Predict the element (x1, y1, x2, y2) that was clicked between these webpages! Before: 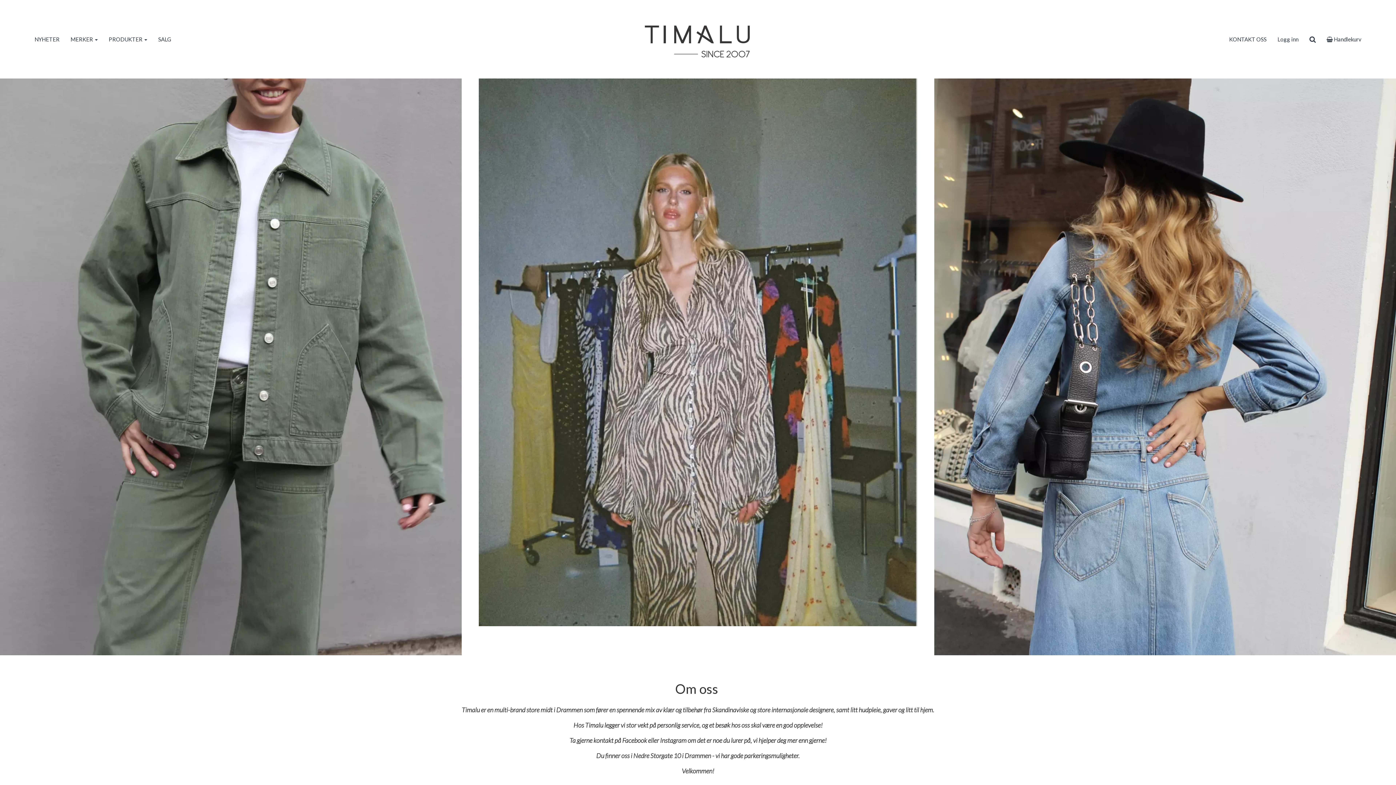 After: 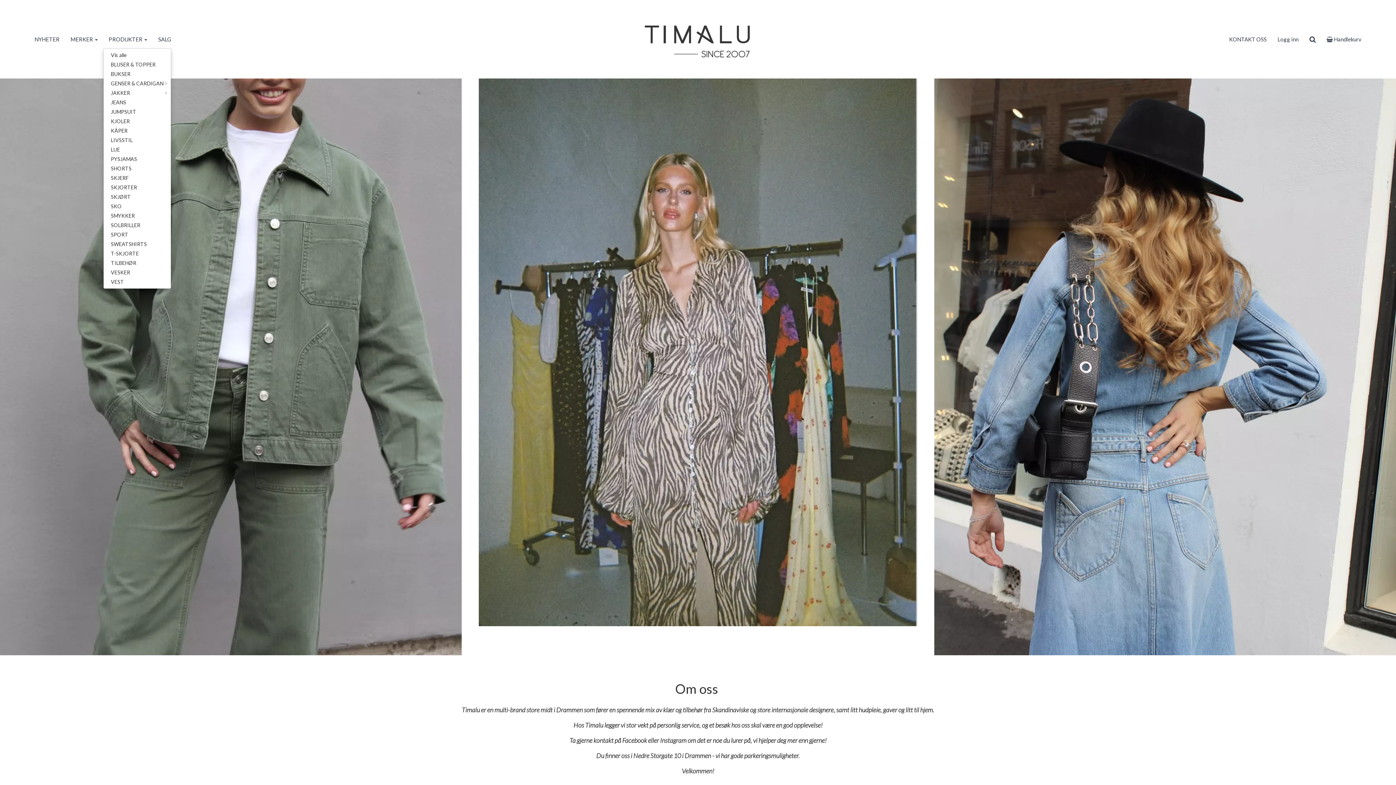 Action: bbox: (103, 30, 152, 48) label: PRODUKTER 